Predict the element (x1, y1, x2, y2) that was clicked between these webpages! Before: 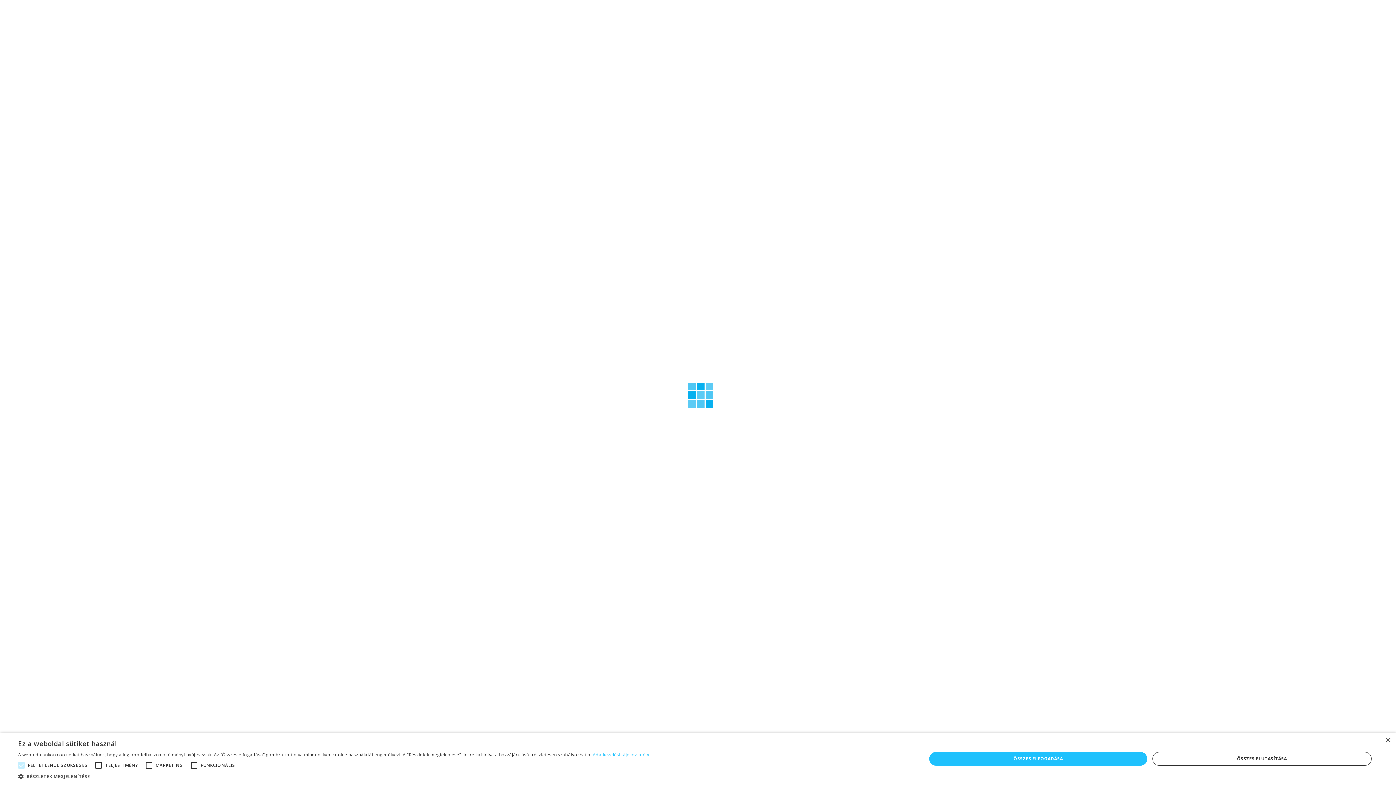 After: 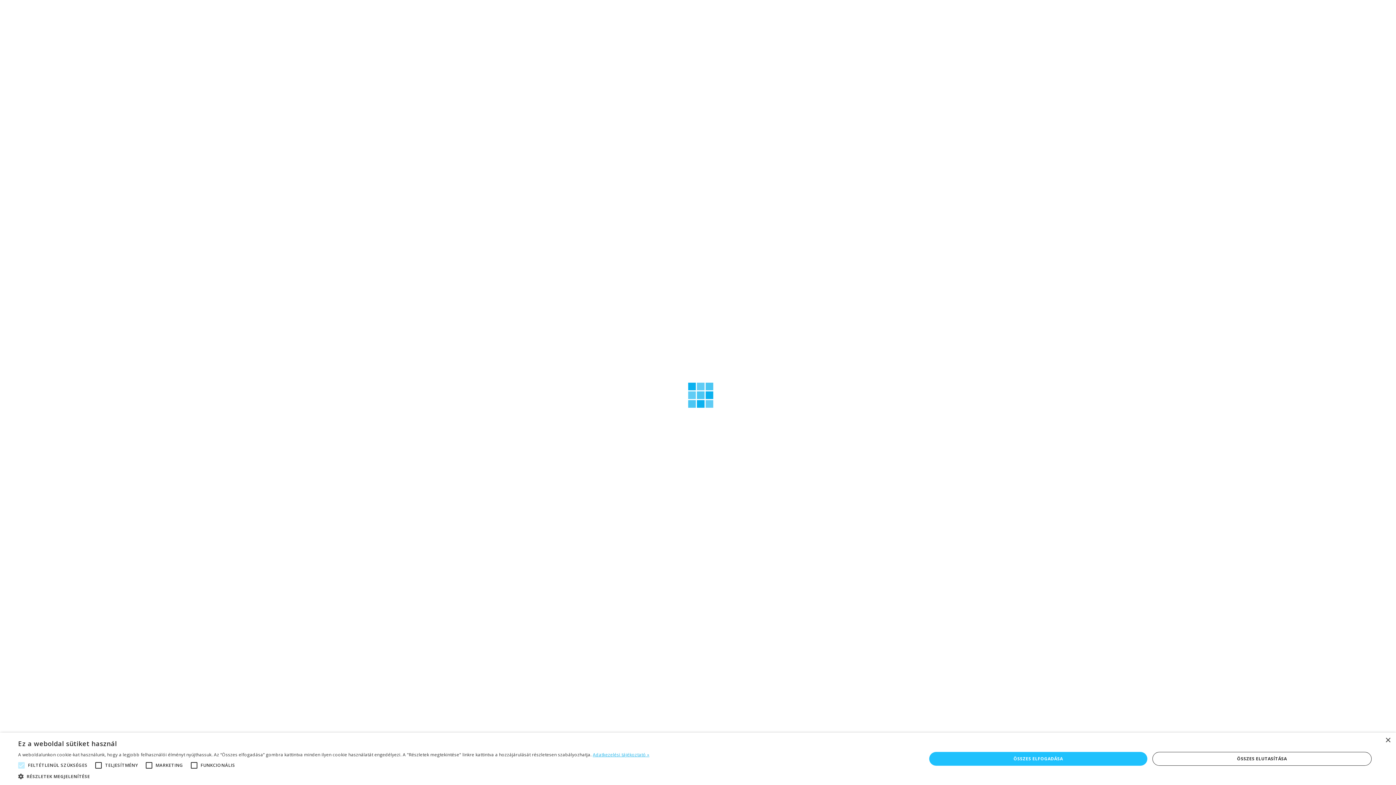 Action: label: Adatkezelési tájékoztató », opens a new window bbox: (592, 752, 649, 758)